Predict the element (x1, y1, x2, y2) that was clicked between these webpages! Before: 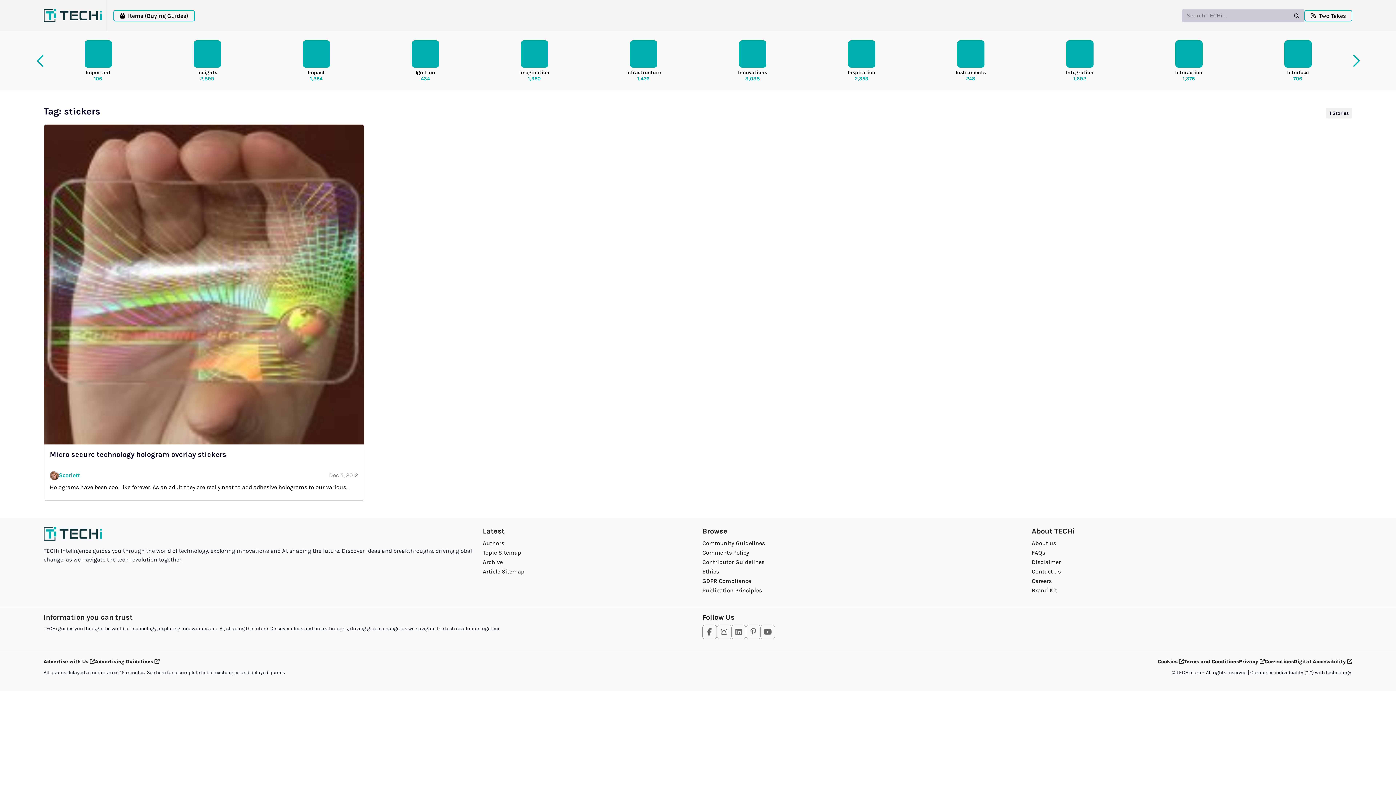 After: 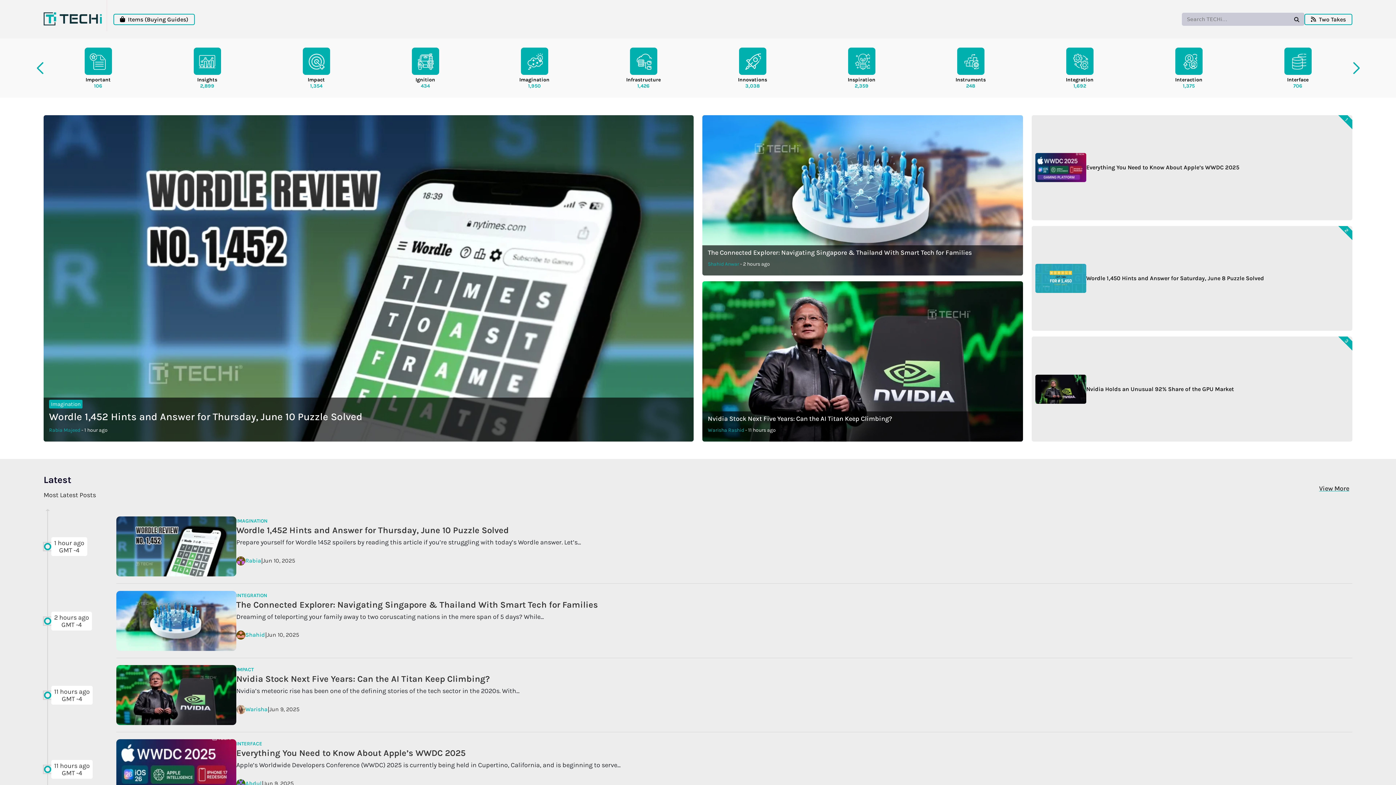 Action: bbox: (43, 11, 101, 18)